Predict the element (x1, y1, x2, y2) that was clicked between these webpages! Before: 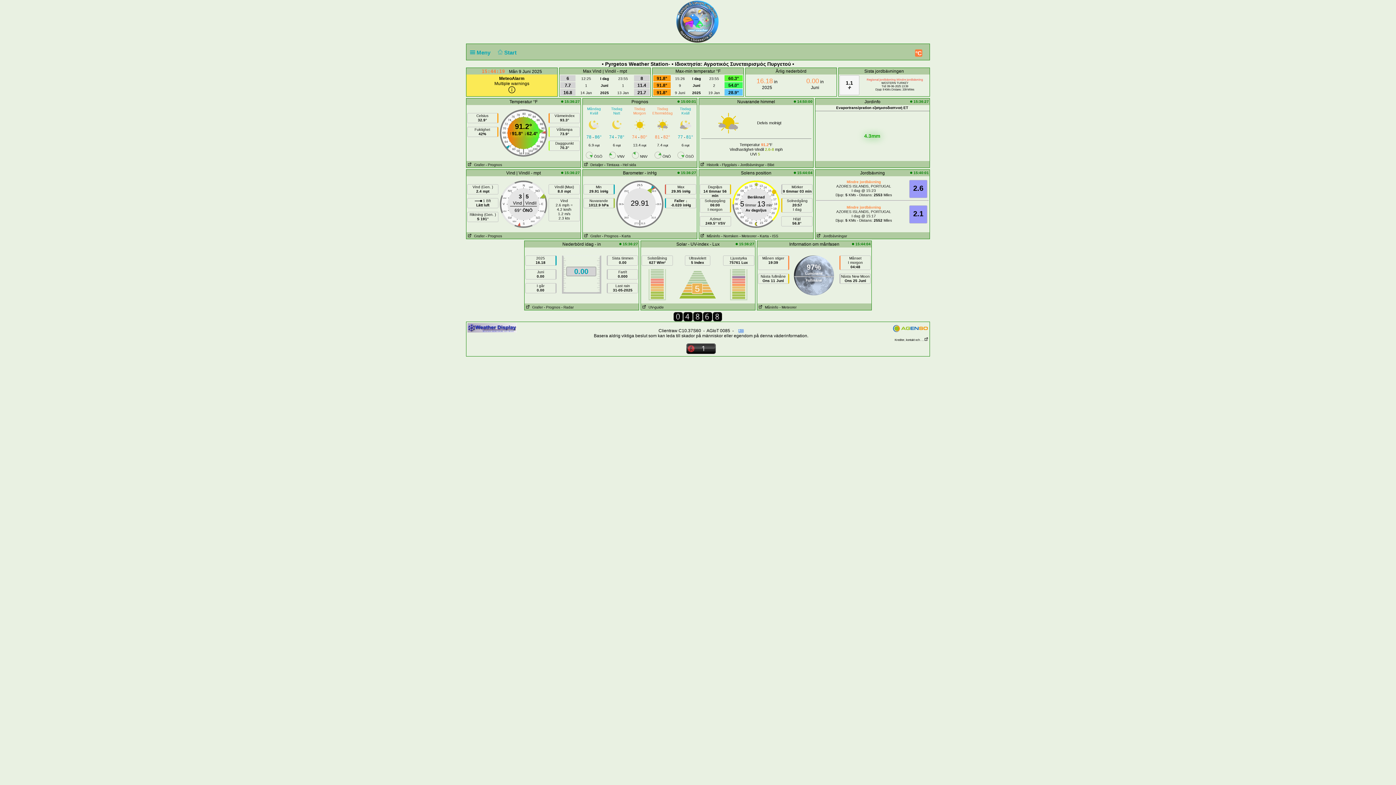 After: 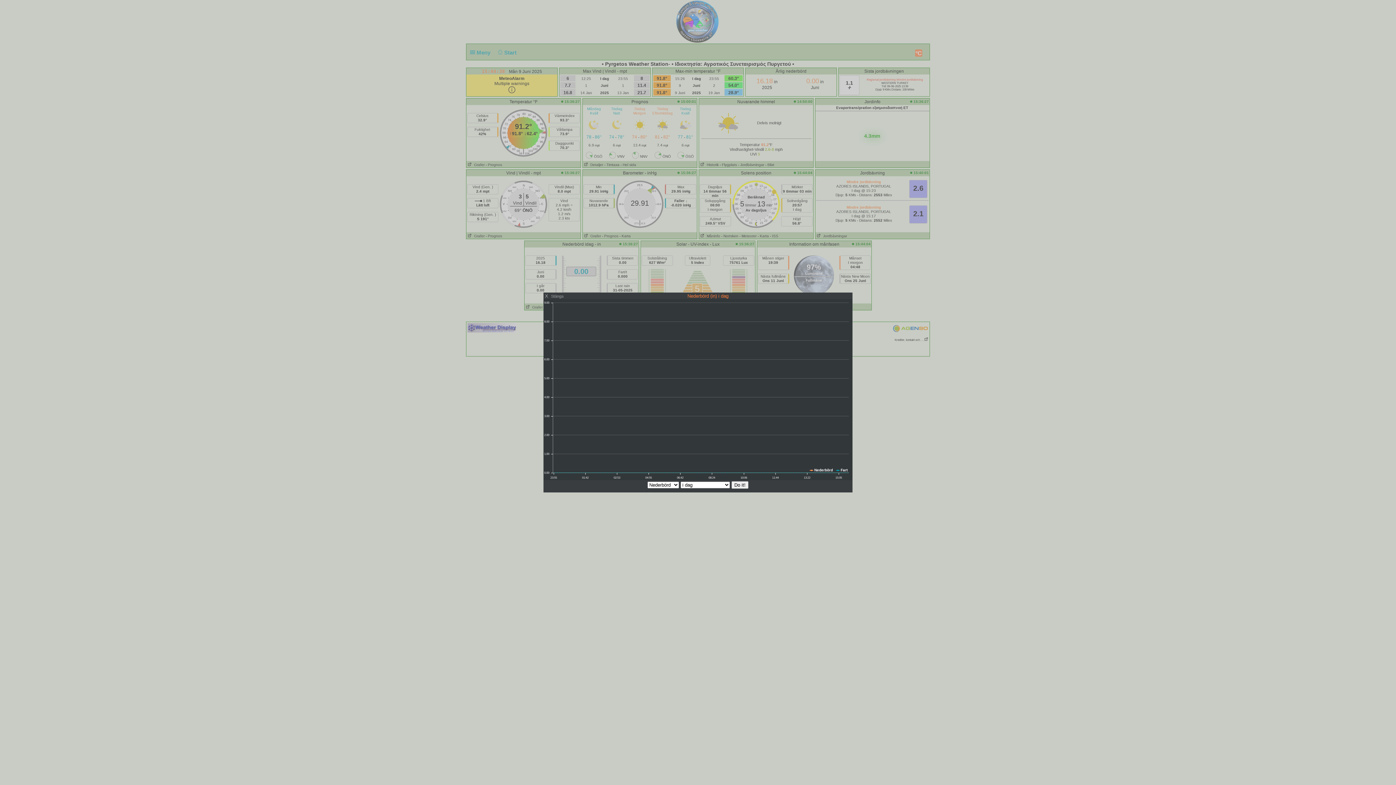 Action: bbox: (524, 305, 542, 309) label:    Grafer